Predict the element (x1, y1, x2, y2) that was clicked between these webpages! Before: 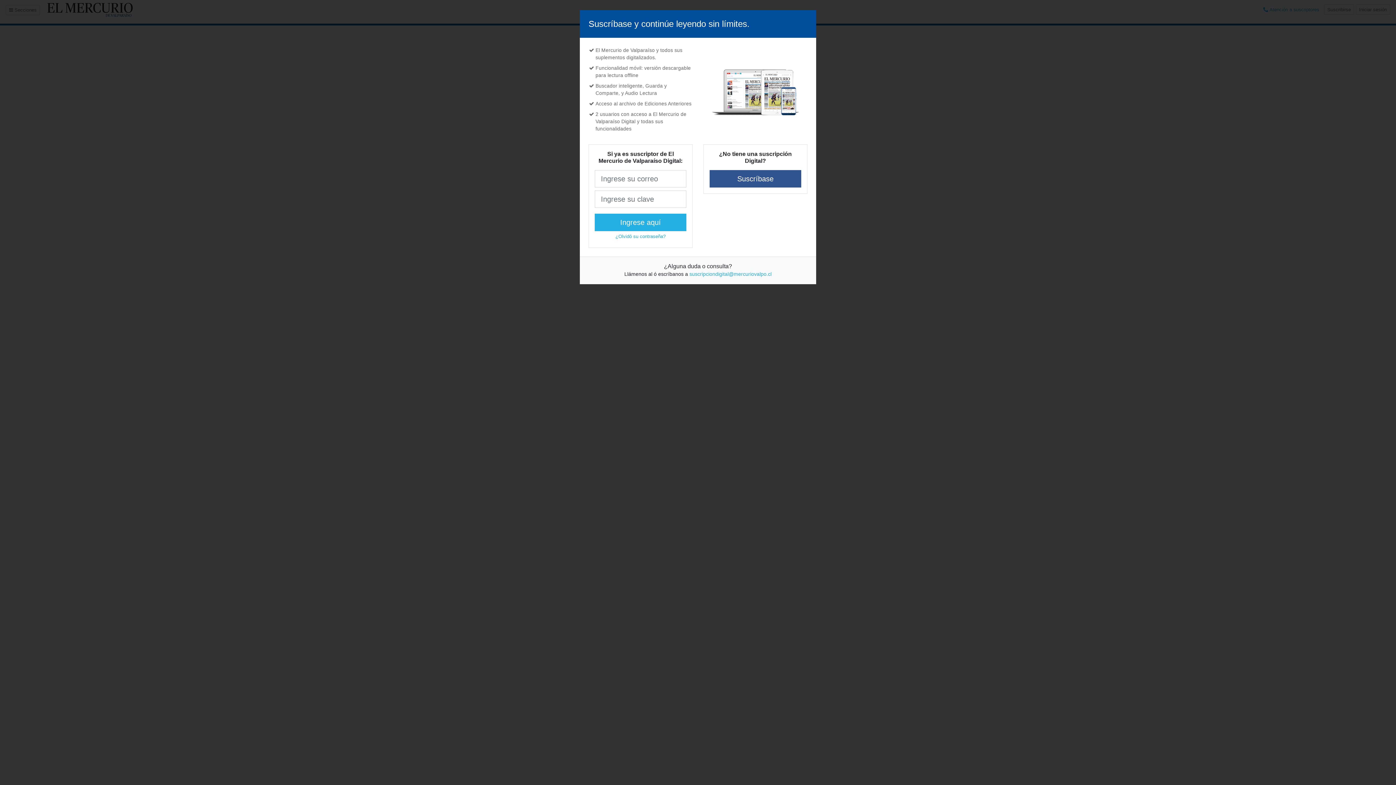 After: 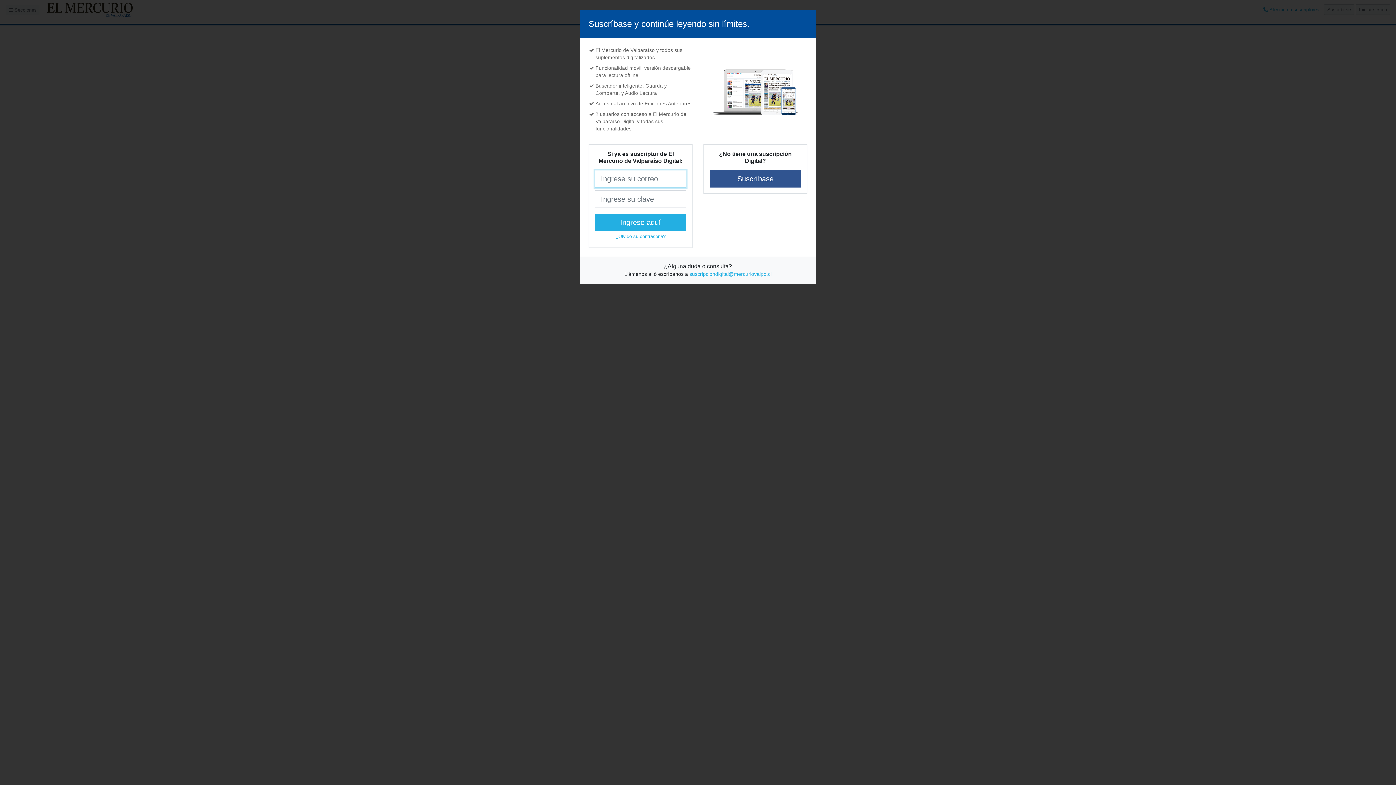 Action: label: Ingrese aquí bbox: (594, 206, 686, 224)